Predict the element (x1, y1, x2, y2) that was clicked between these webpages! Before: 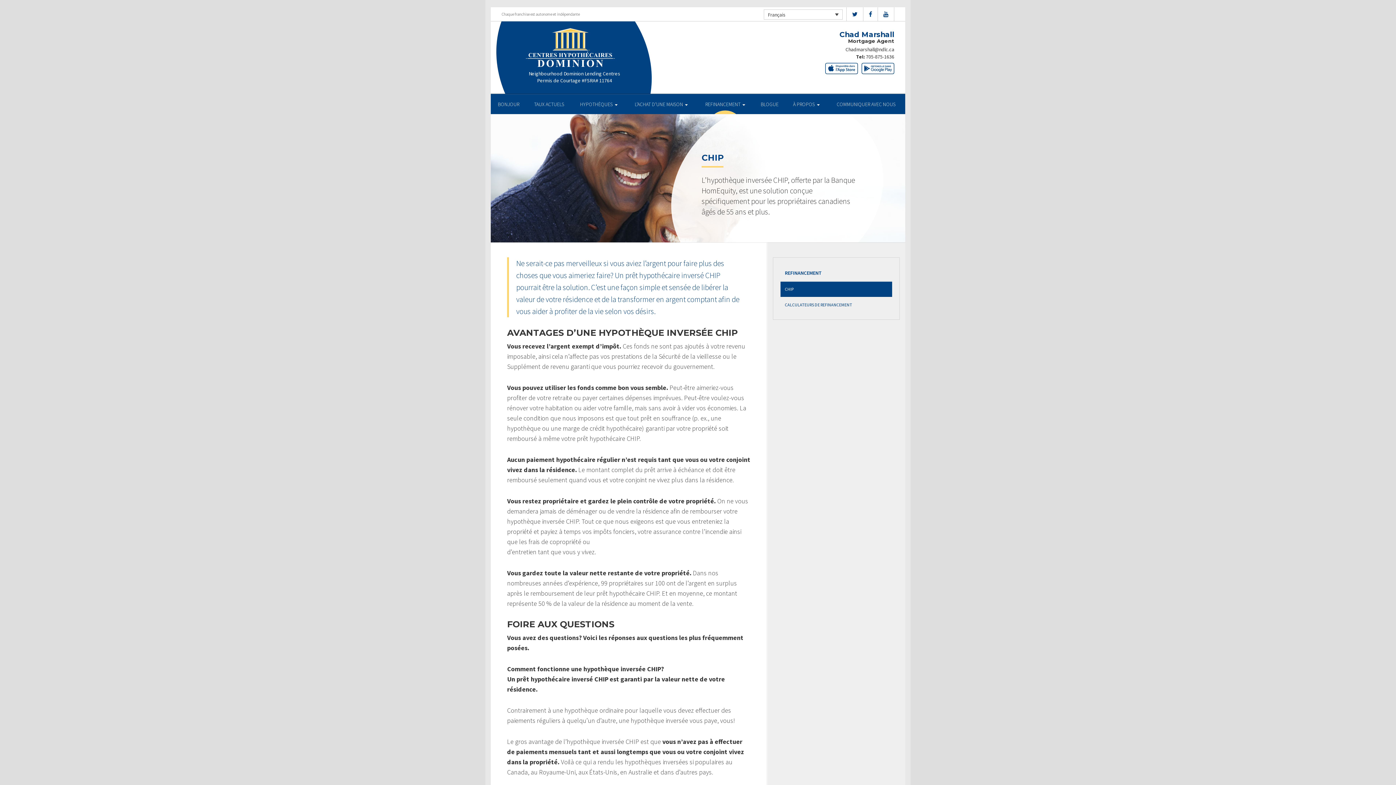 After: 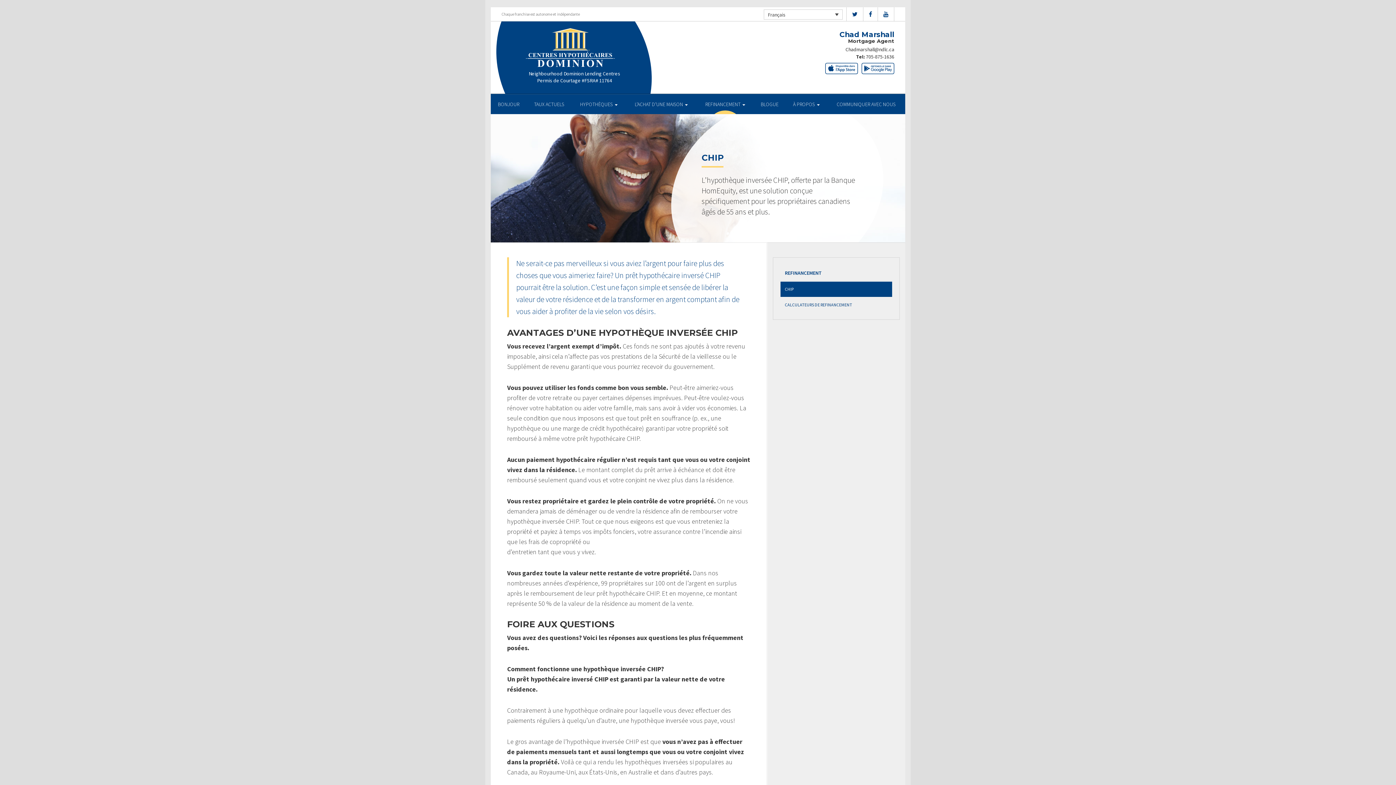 Action: label: 705-875-1636 bbox: (866, 53, 894, 60)